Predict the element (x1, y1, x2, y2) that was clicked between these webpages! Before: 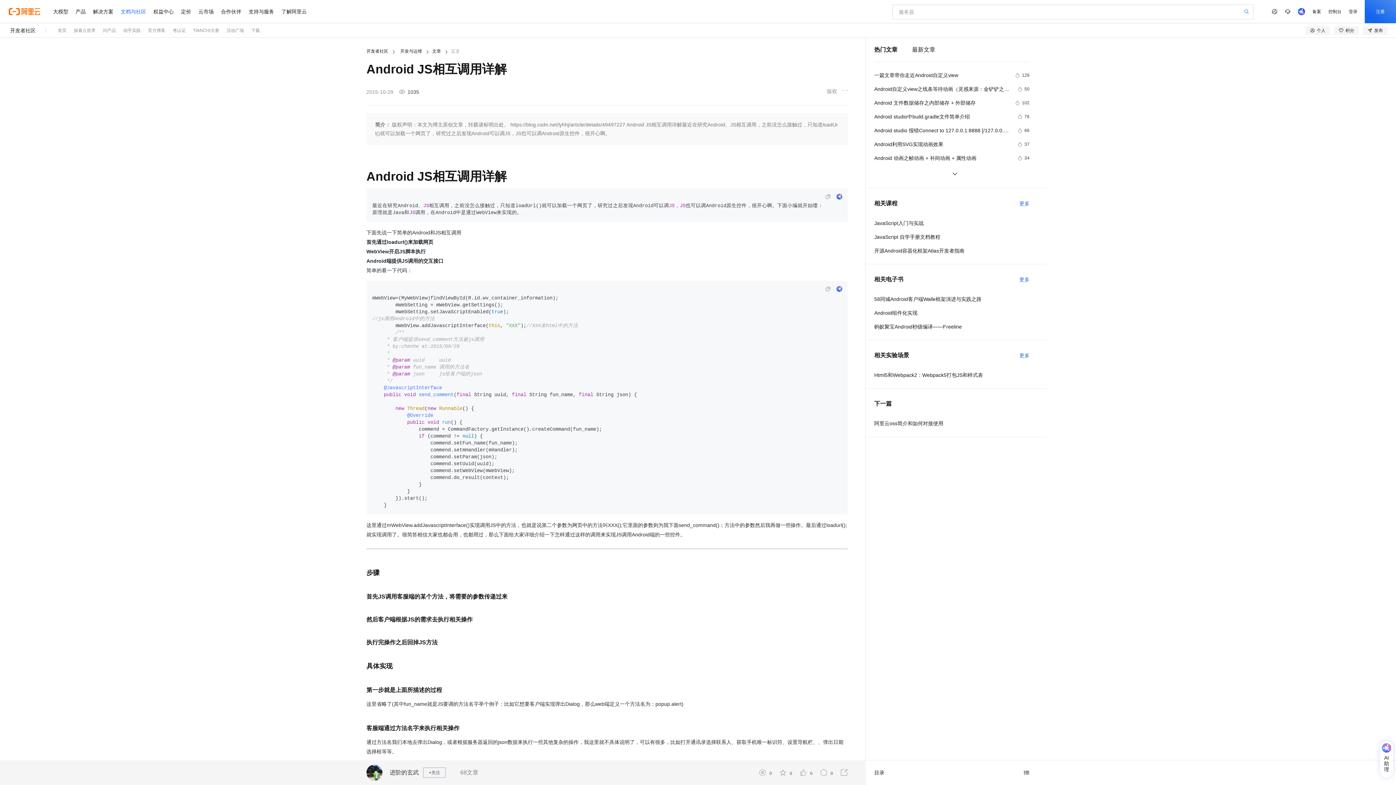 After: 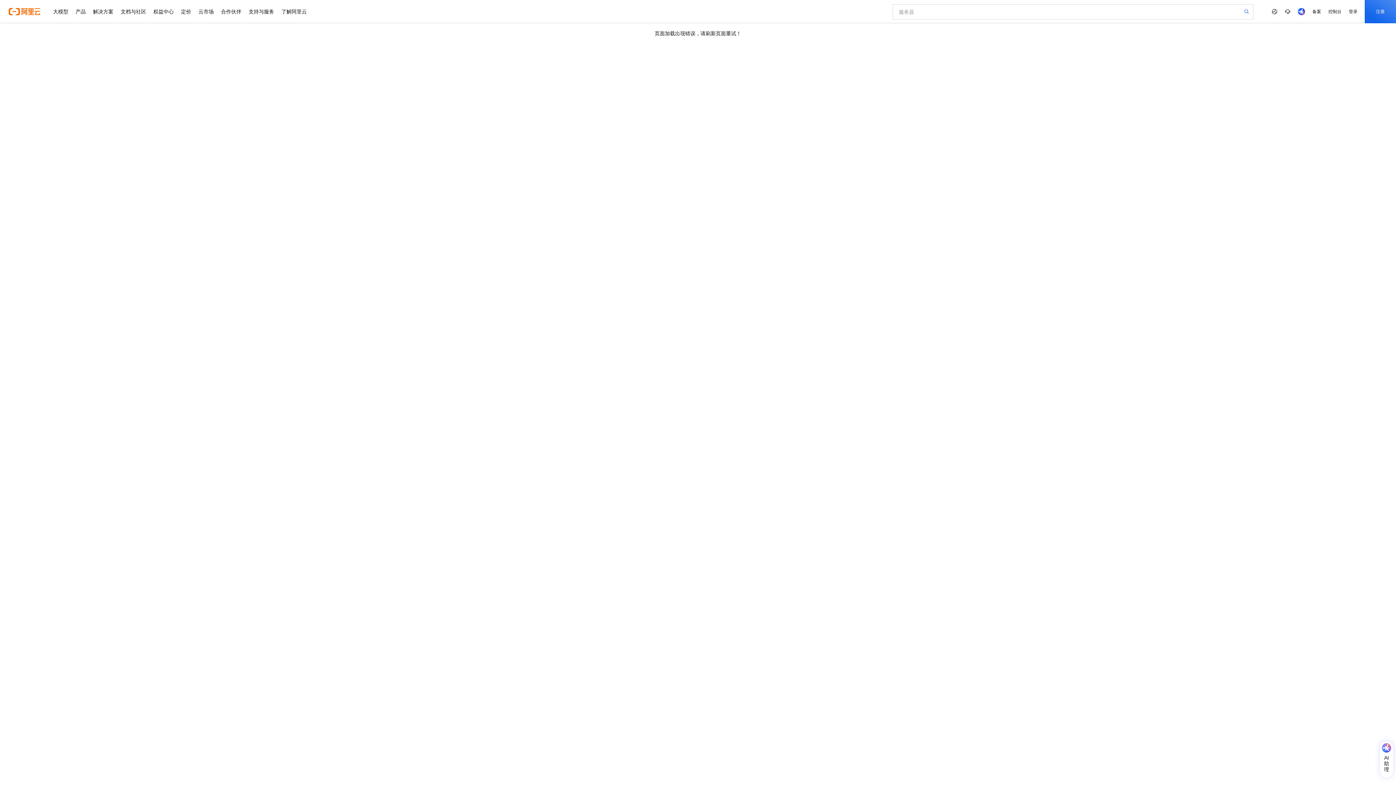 Action: bbox: (1244, 8, 1249, 14)